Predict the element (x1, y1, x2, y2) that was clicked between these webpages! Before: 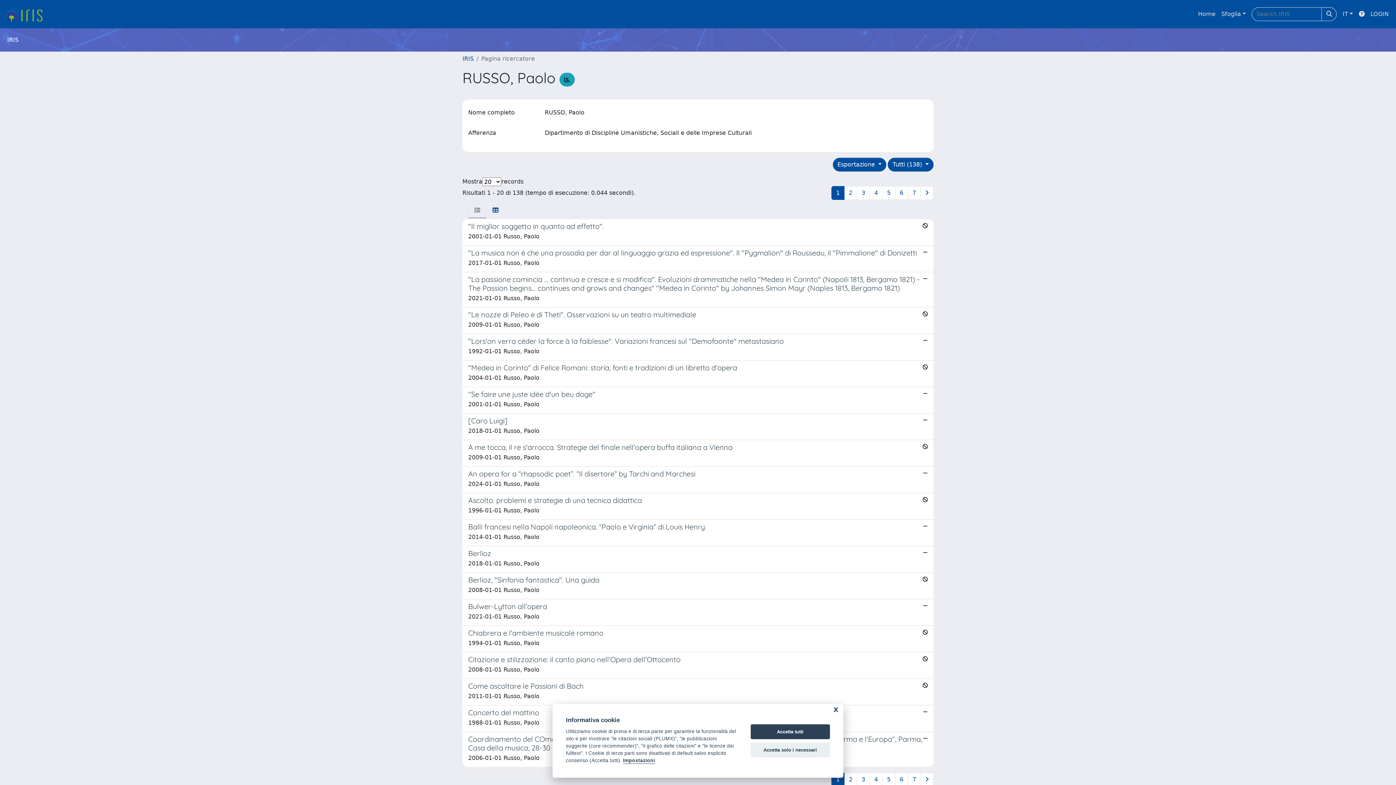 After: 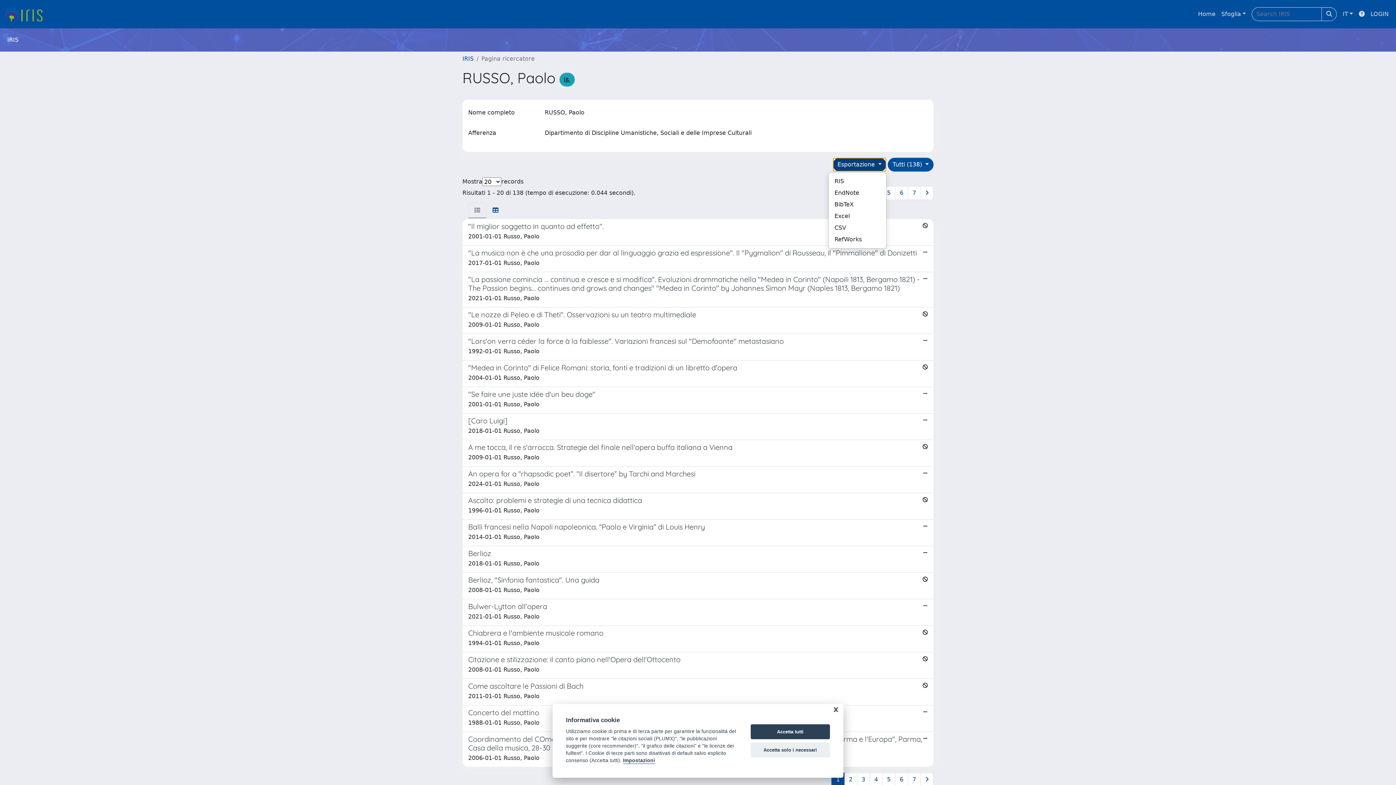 Action: bbox: (832, 157, 886, 171) label: Esportazione 